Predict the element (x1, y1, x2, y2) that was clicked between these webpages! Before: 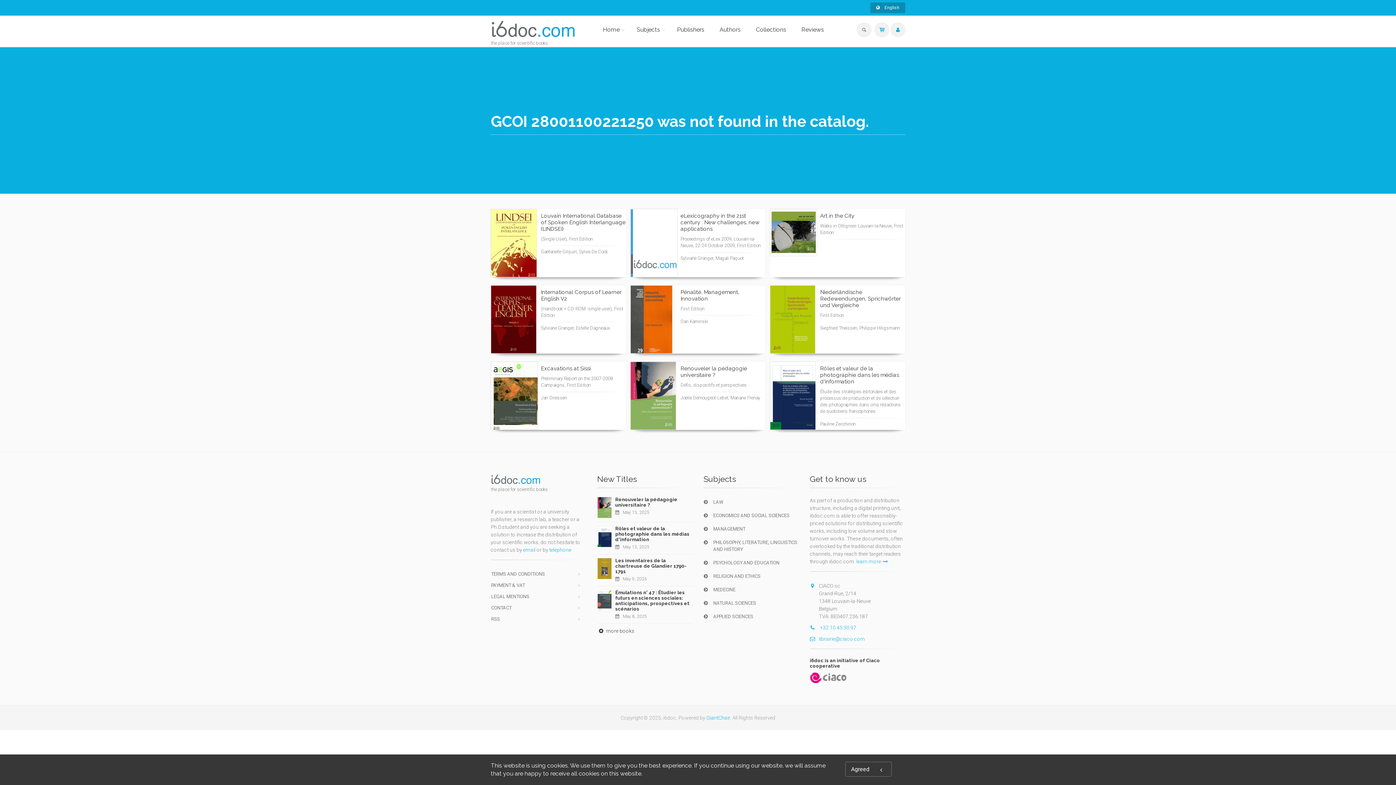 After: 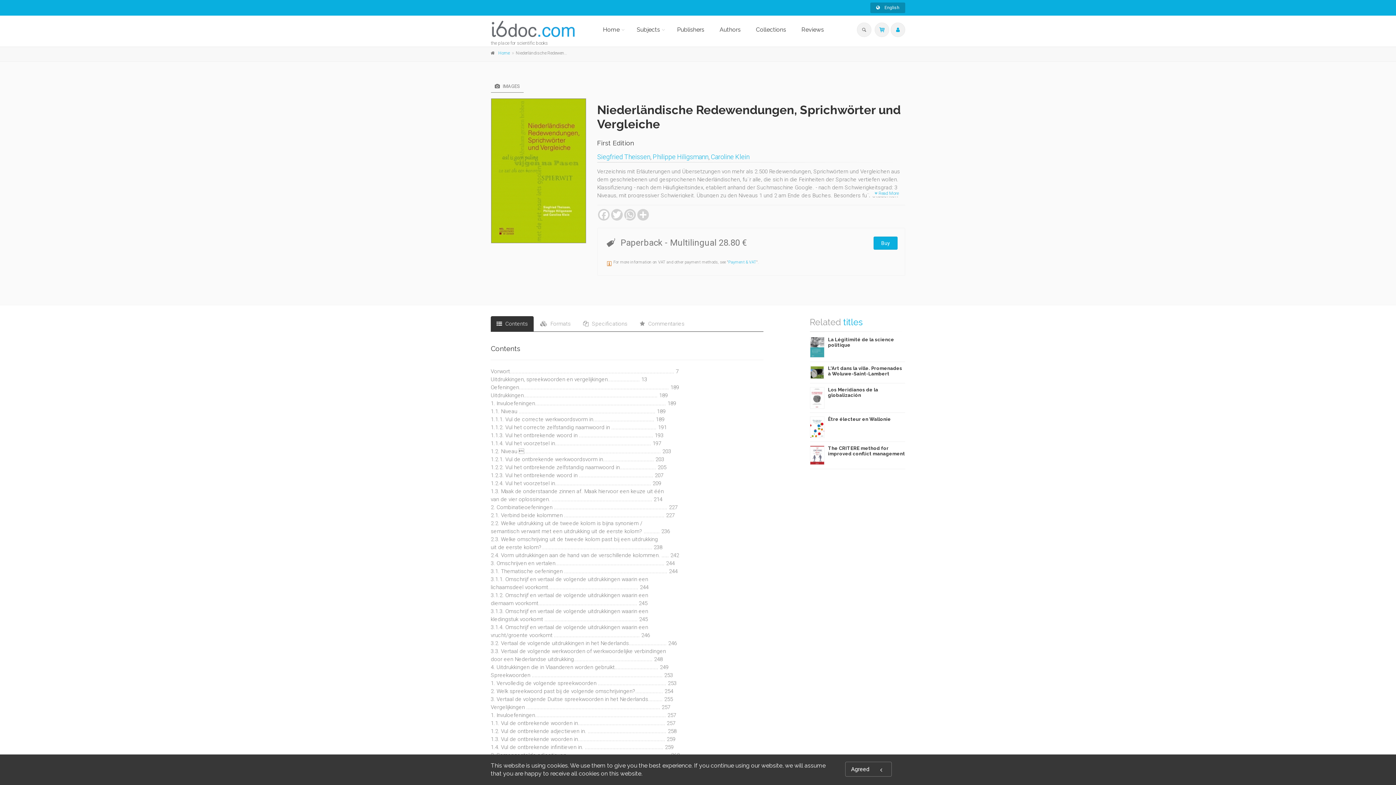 Action: bbox: (856, 327, 898, 337) label: Read More 